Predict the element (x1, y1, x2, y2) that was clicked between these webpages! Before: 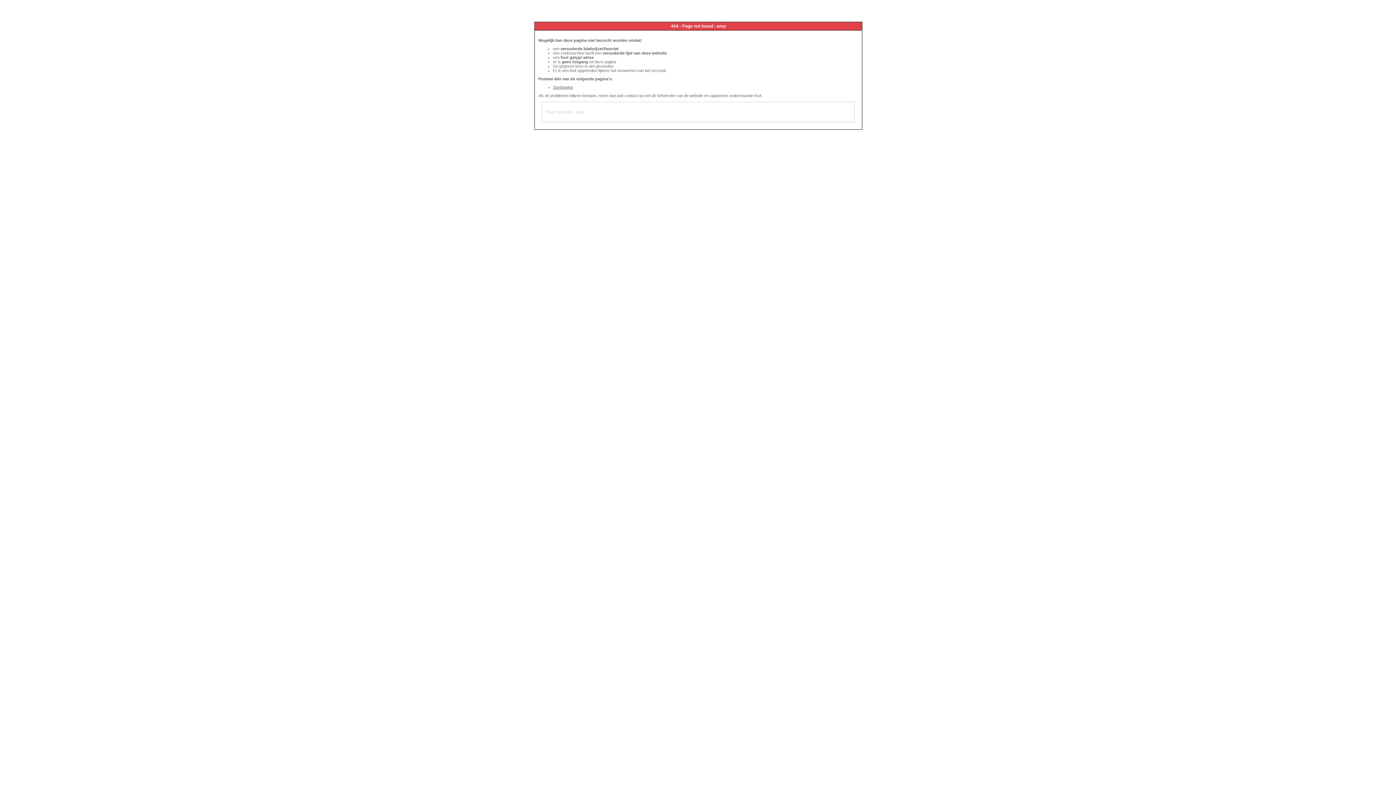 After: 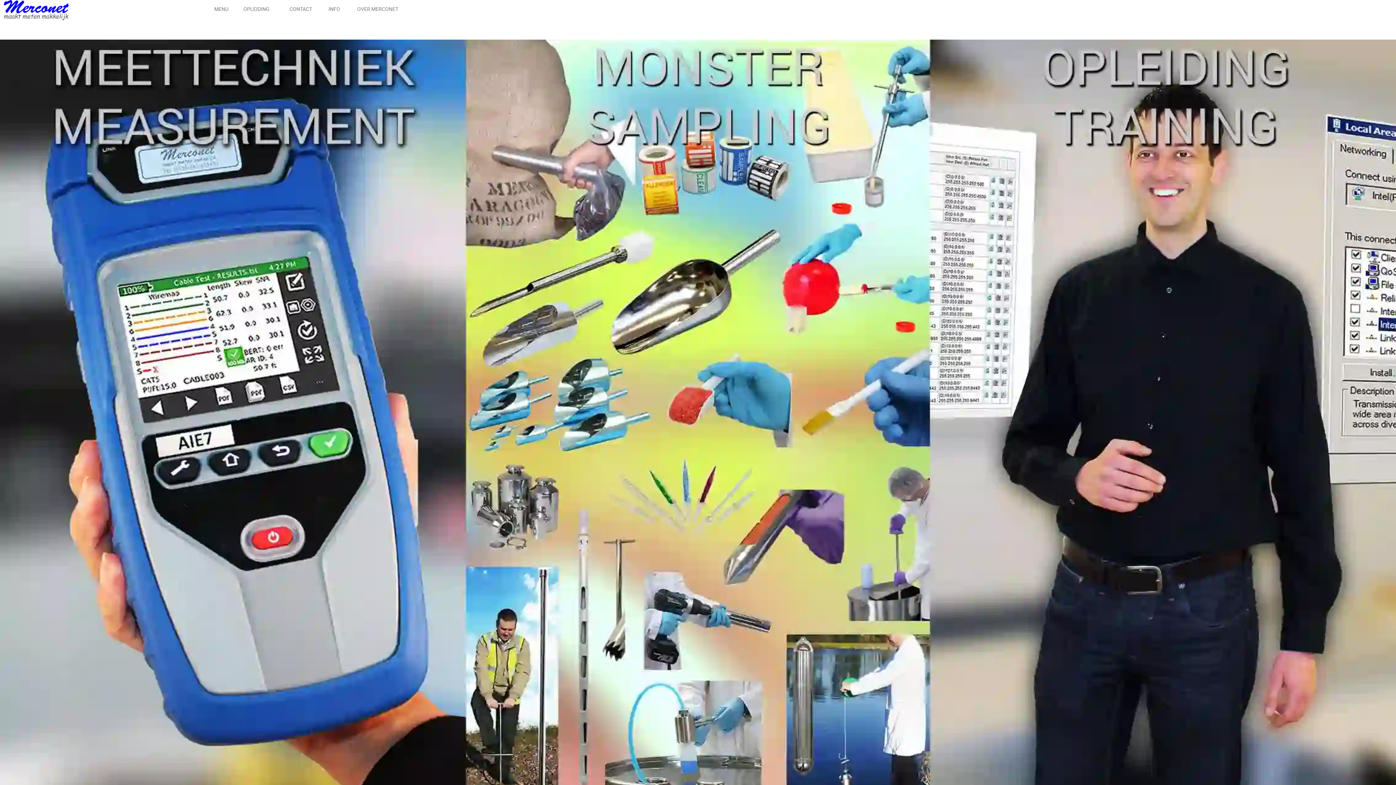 Action: label: Startpagina bbox: (553, 85, 573, 89)